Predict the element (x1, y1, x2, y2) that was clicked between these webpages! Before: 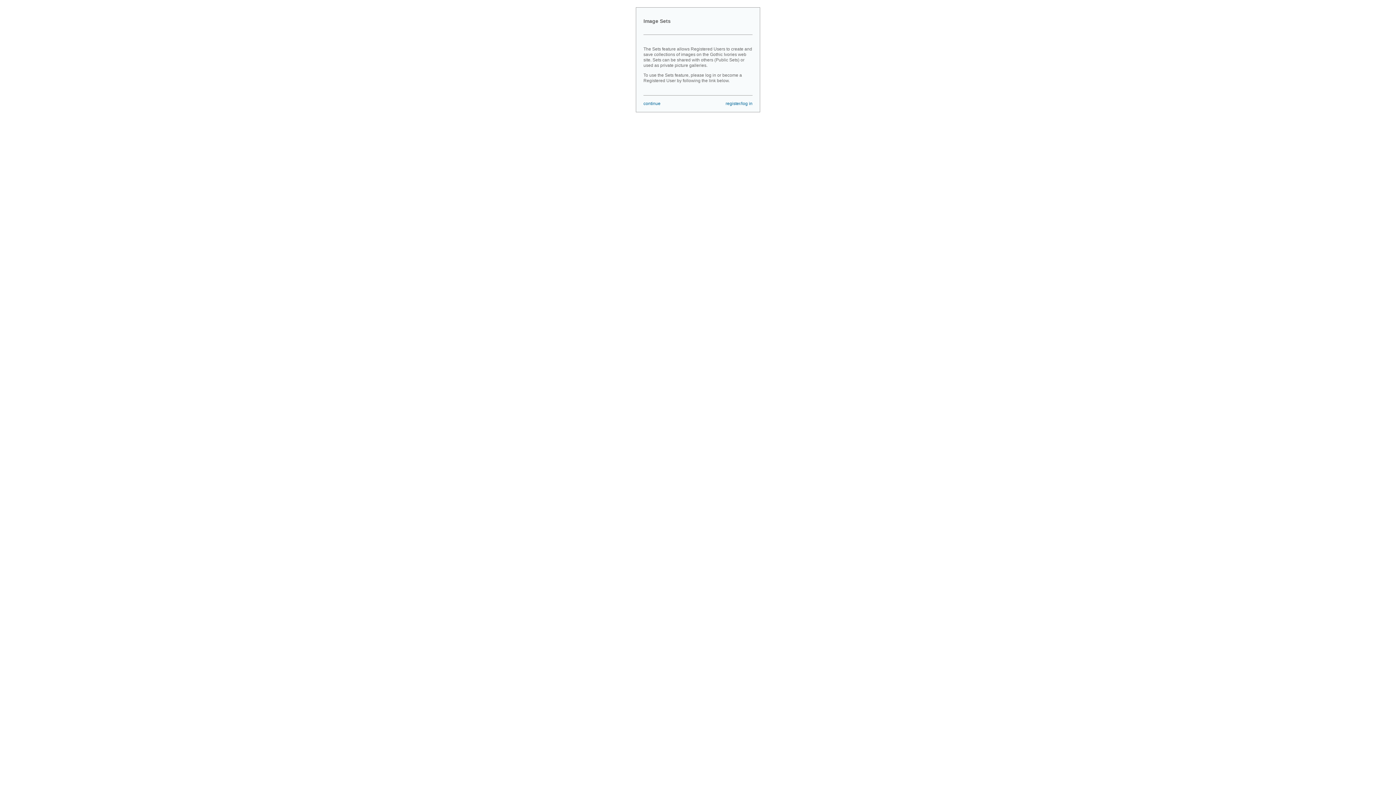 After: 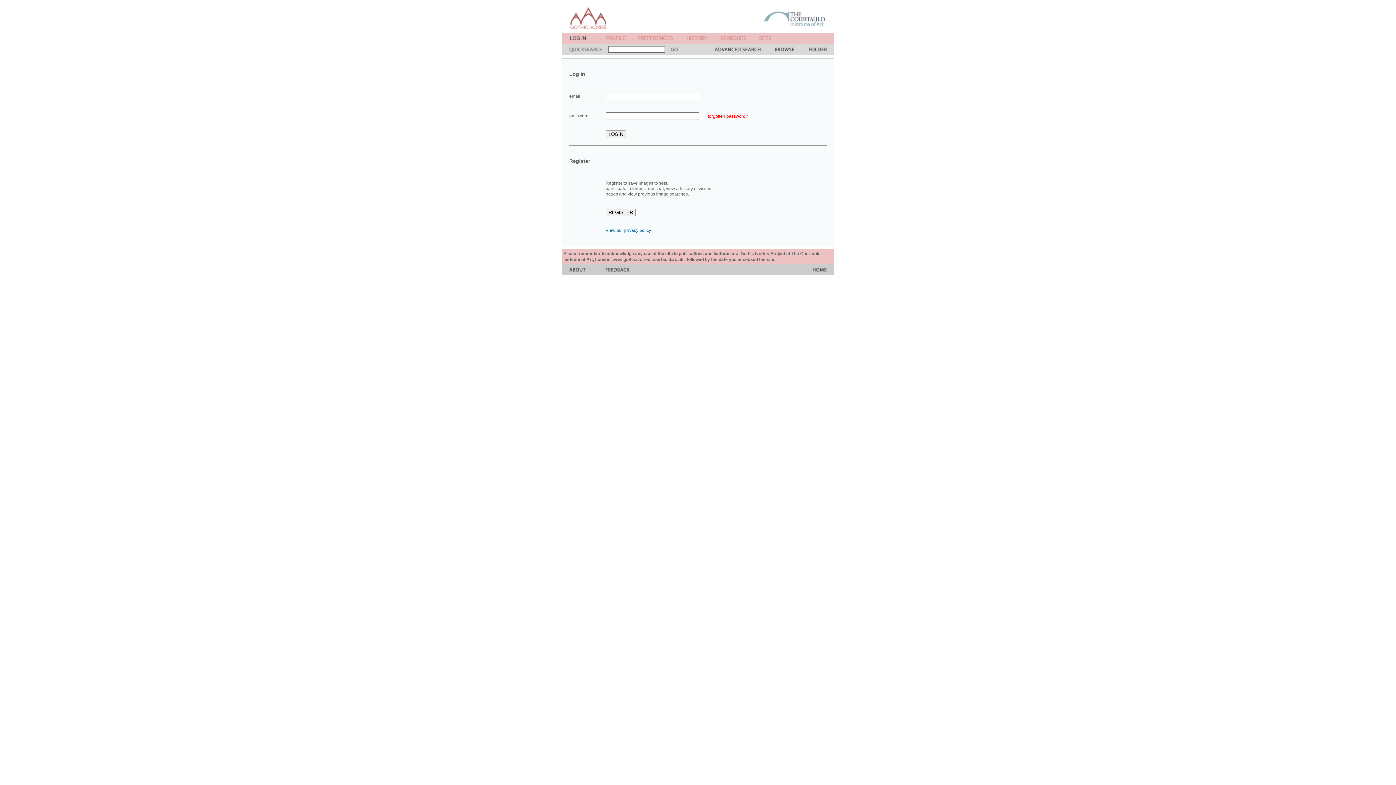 Action: label: register/log in bbox: (725, 101, 752, 106)